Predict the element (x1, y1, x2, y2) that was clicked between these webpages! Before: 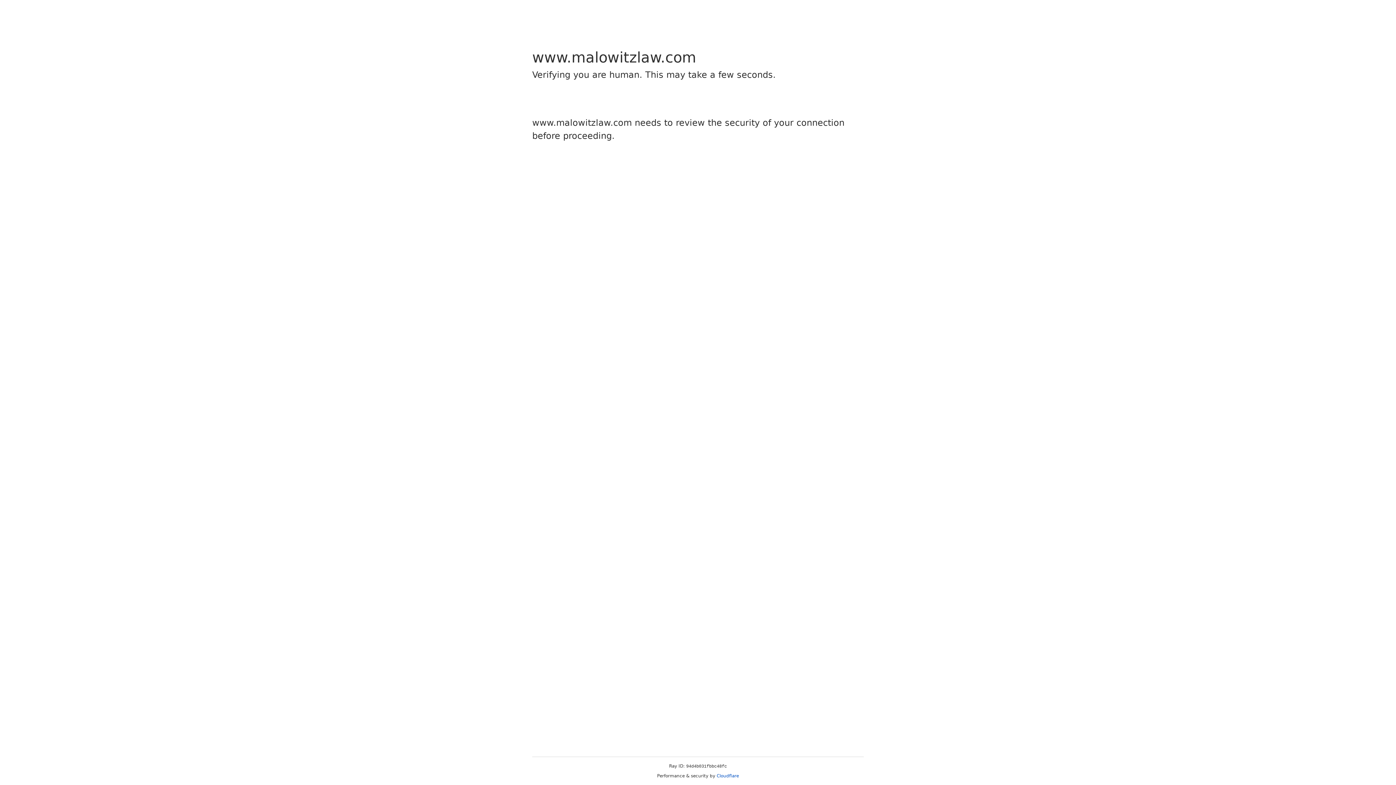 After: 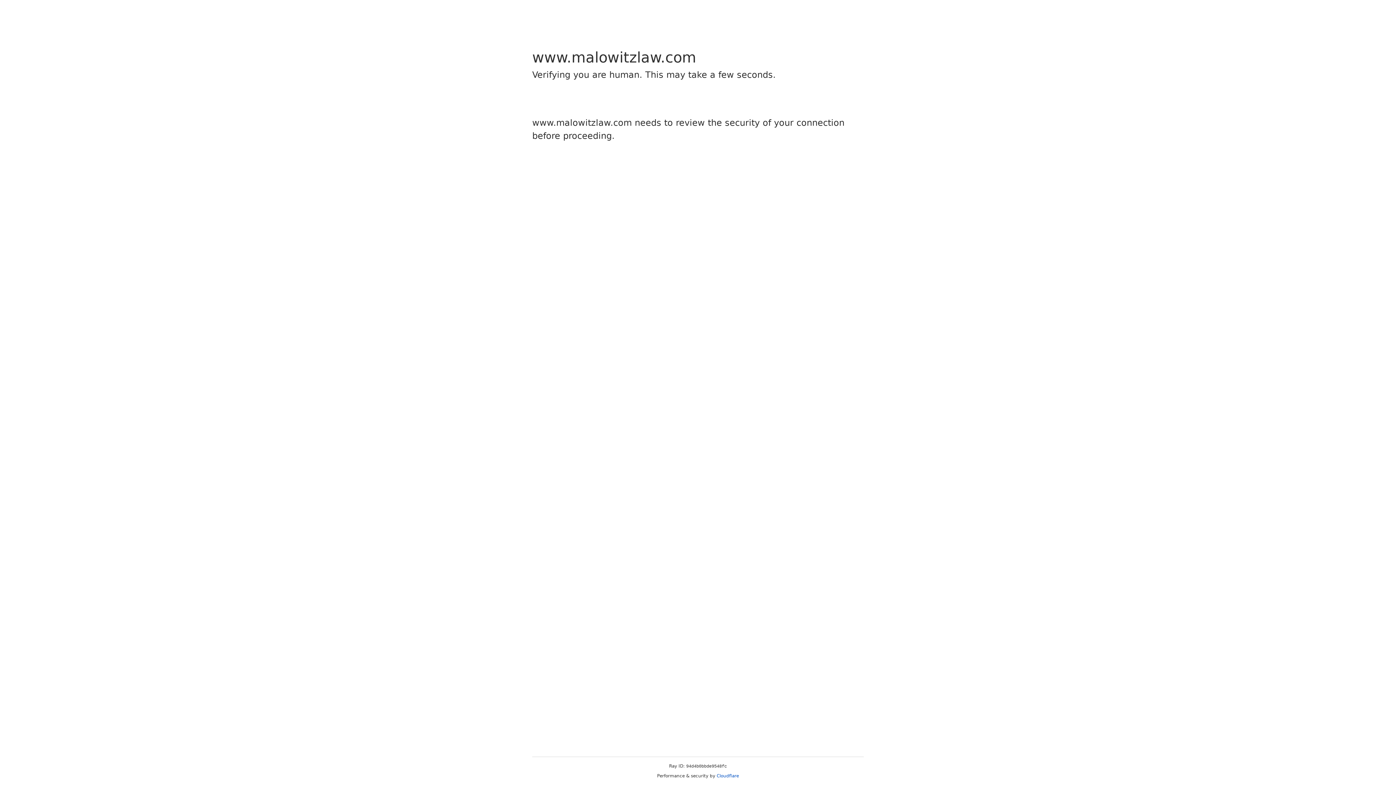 Action: label: Cloudflare bbox: (716, 773, 739, 778)